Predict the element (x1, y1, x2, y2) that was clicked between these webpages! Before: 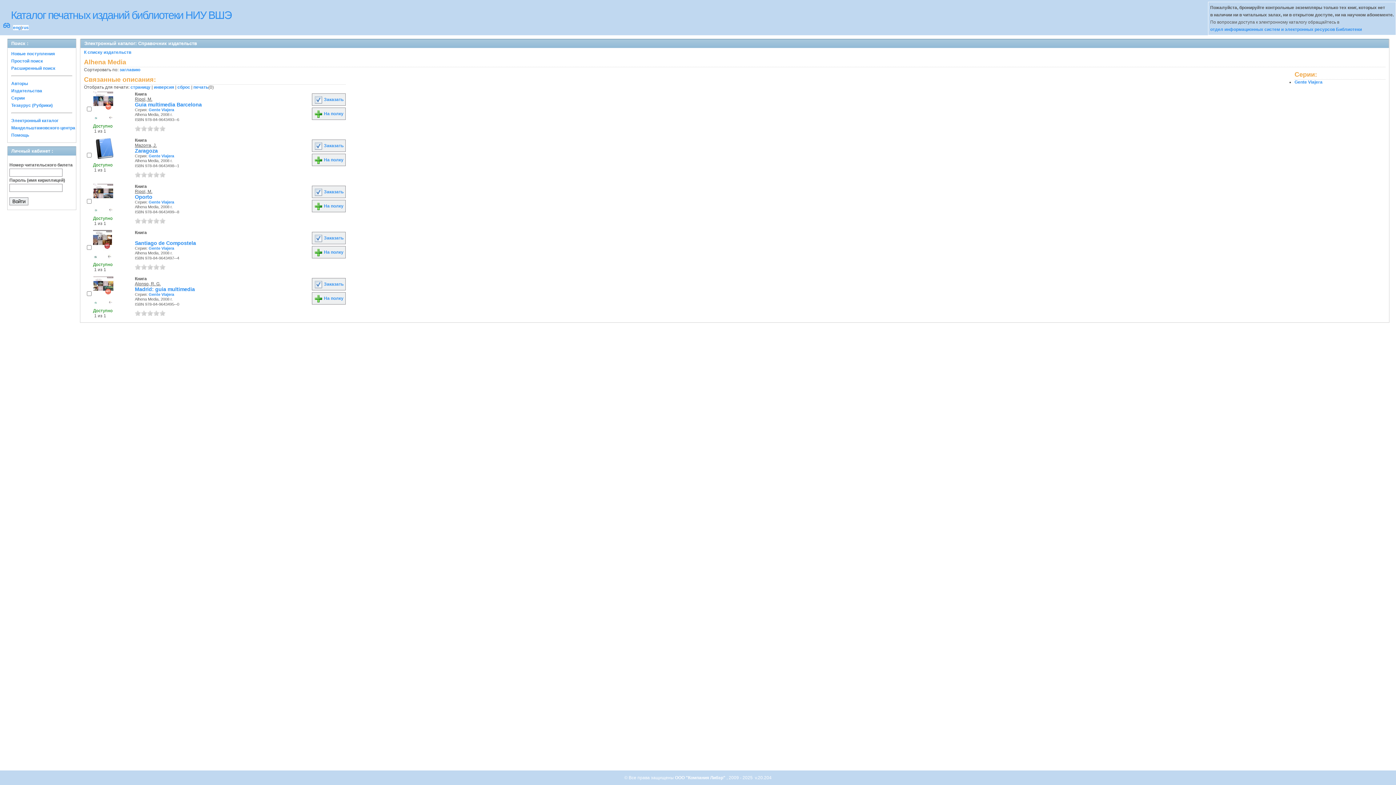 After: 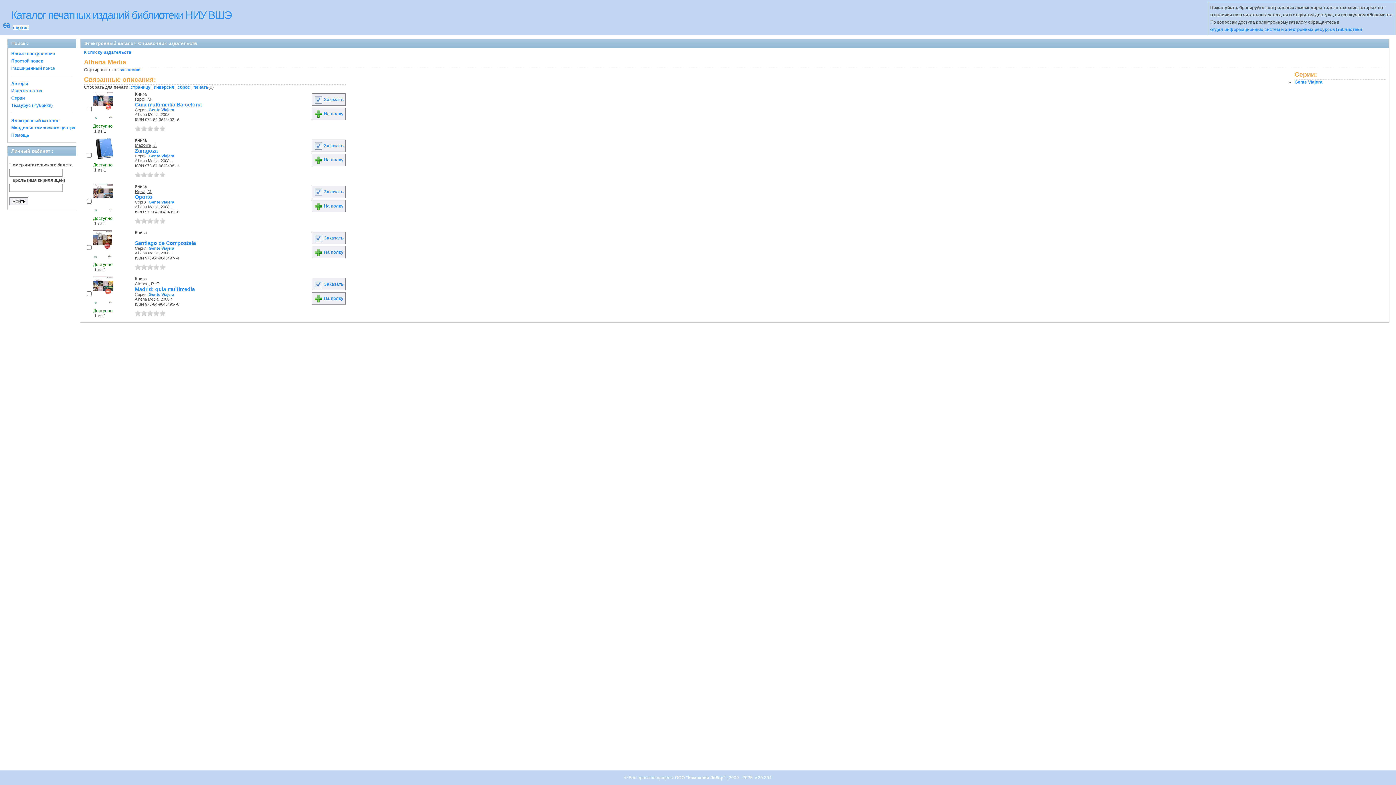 Action: label: 2 bbox: (141, 218, 146, 223)